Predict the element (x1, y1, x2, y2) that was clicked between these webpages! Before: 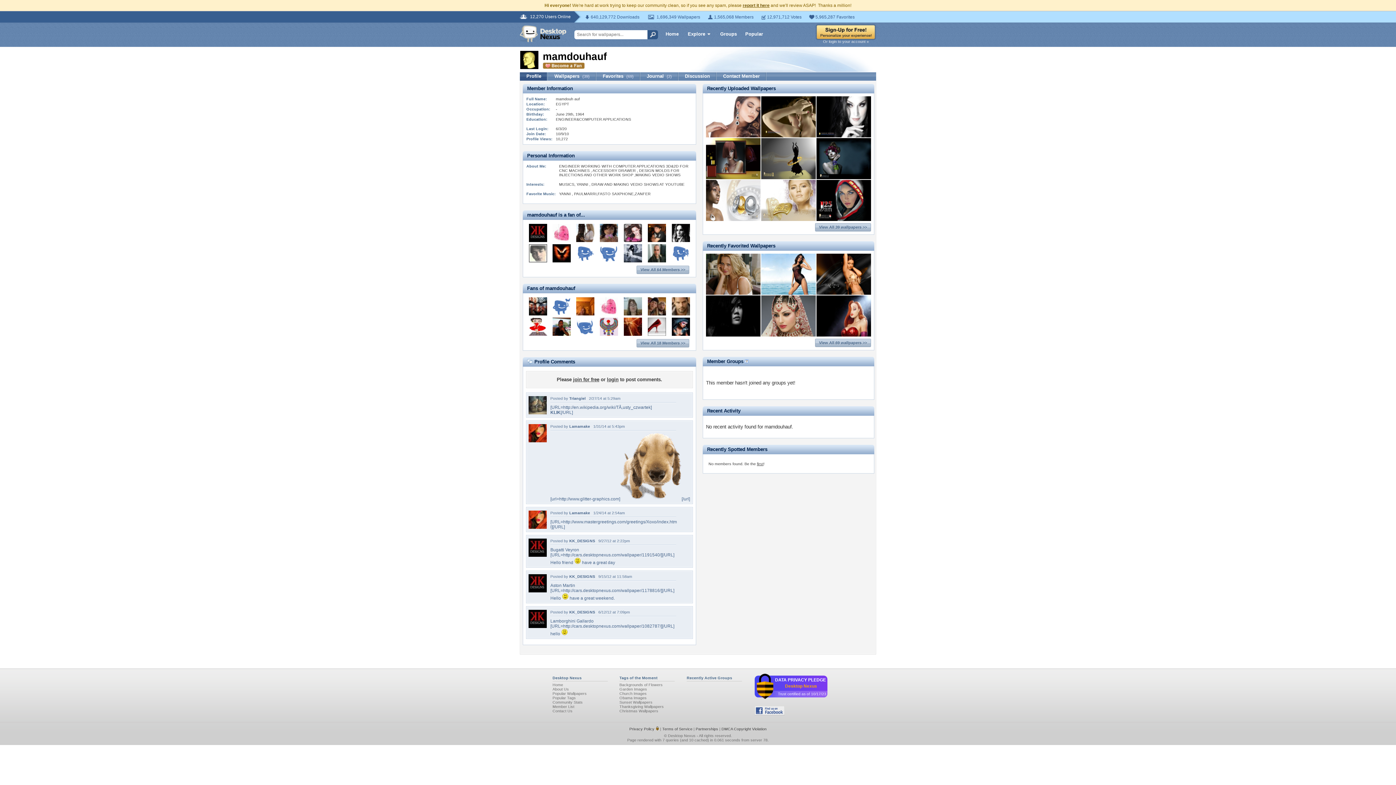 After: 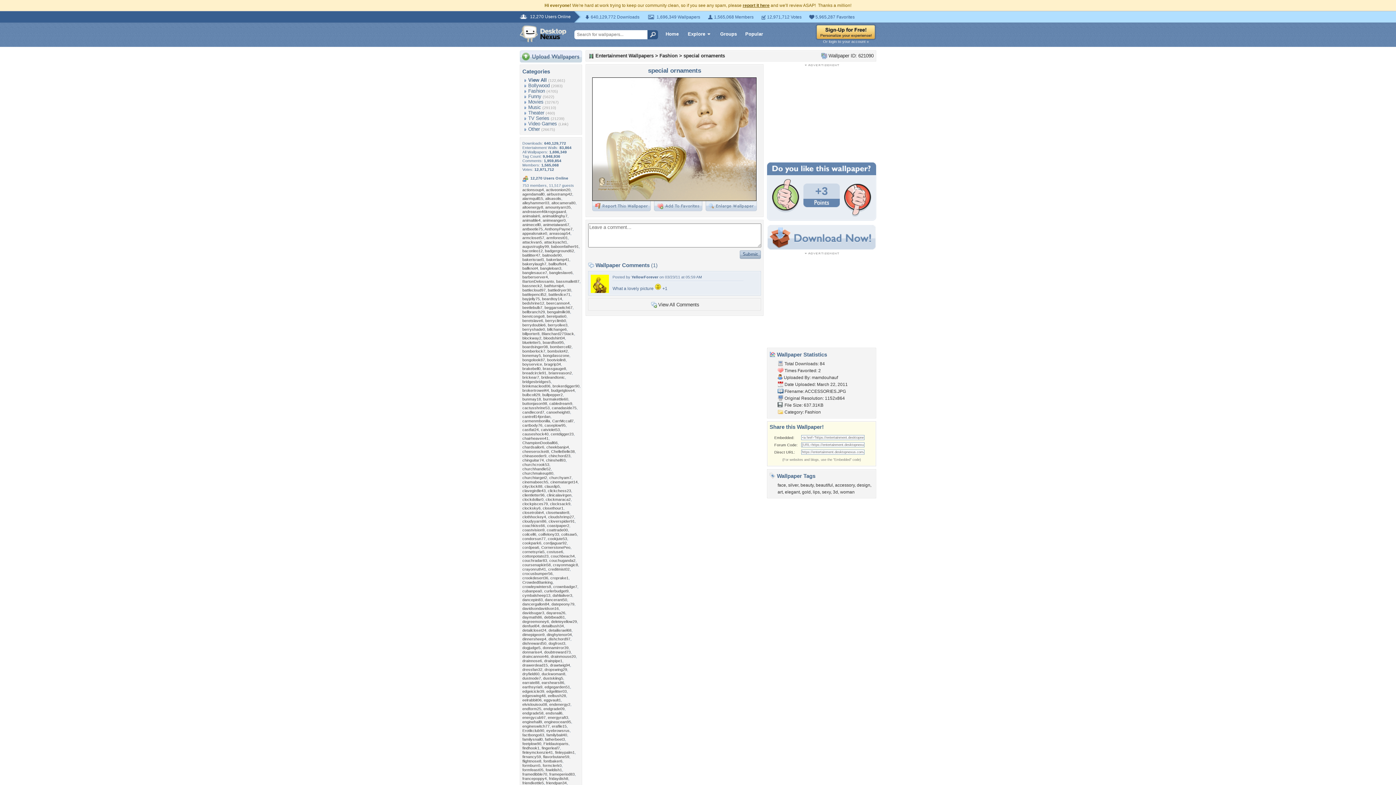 Action: bbox: (761, 216, 816, 222)